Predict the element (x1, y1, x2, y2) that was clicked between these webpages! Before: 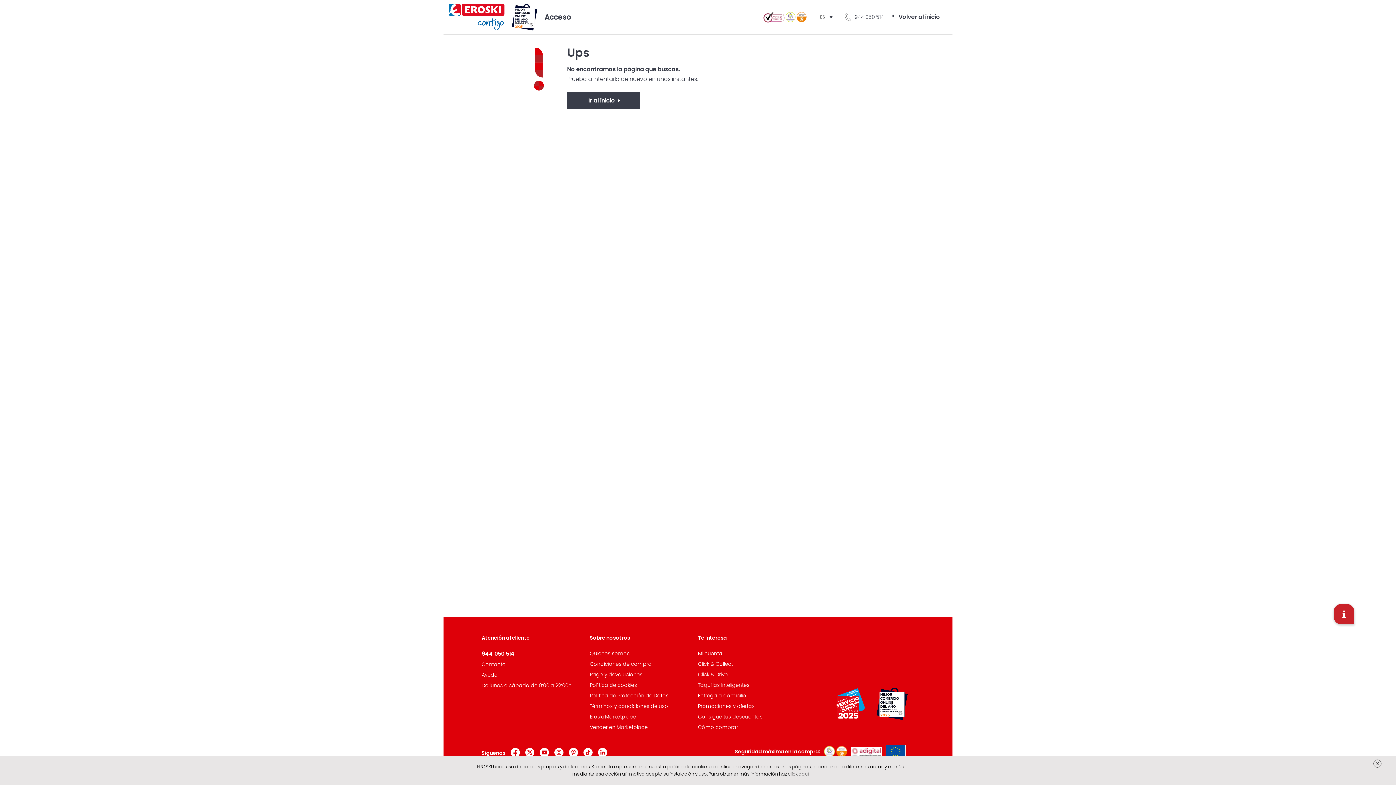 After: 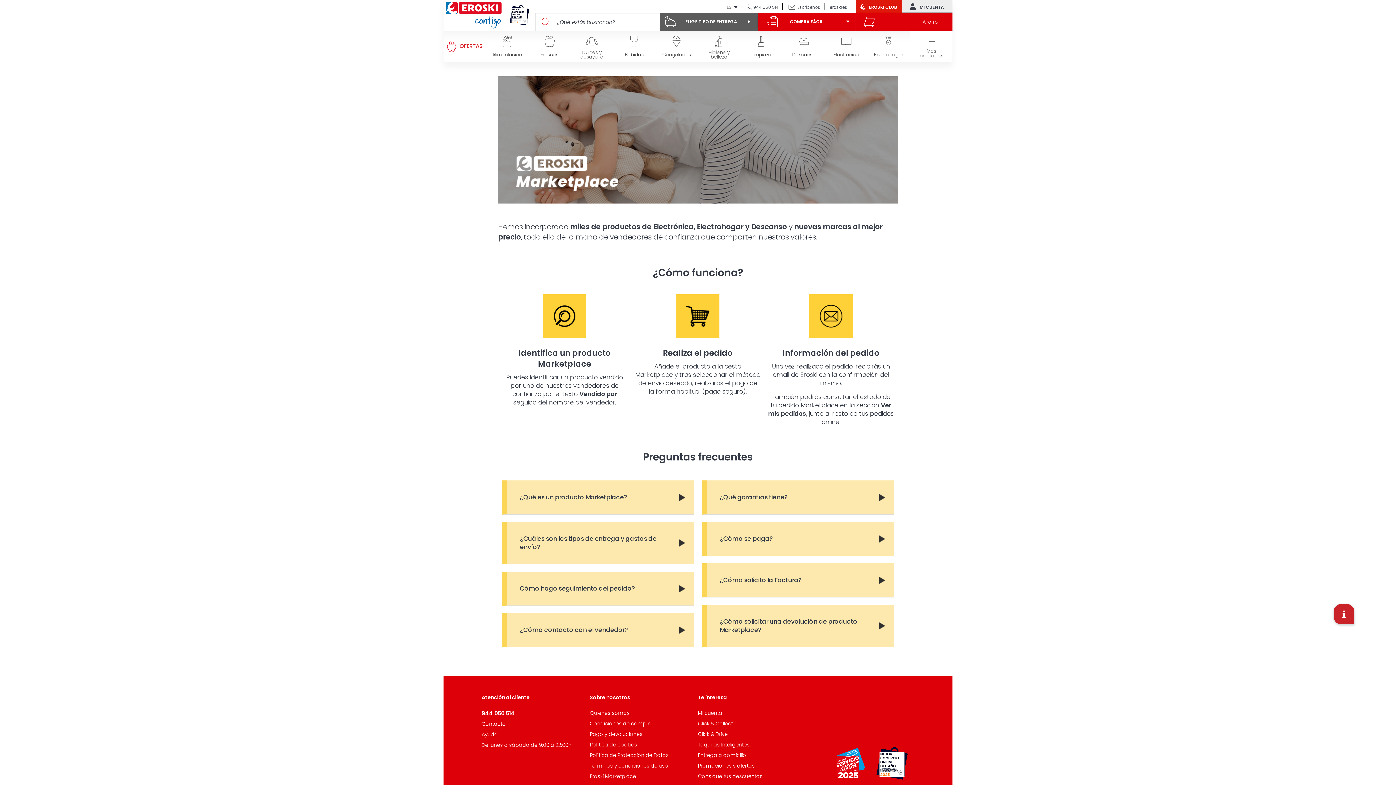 Action: label: Eroski Marketplace bbox: (590, 713, 636, 720)